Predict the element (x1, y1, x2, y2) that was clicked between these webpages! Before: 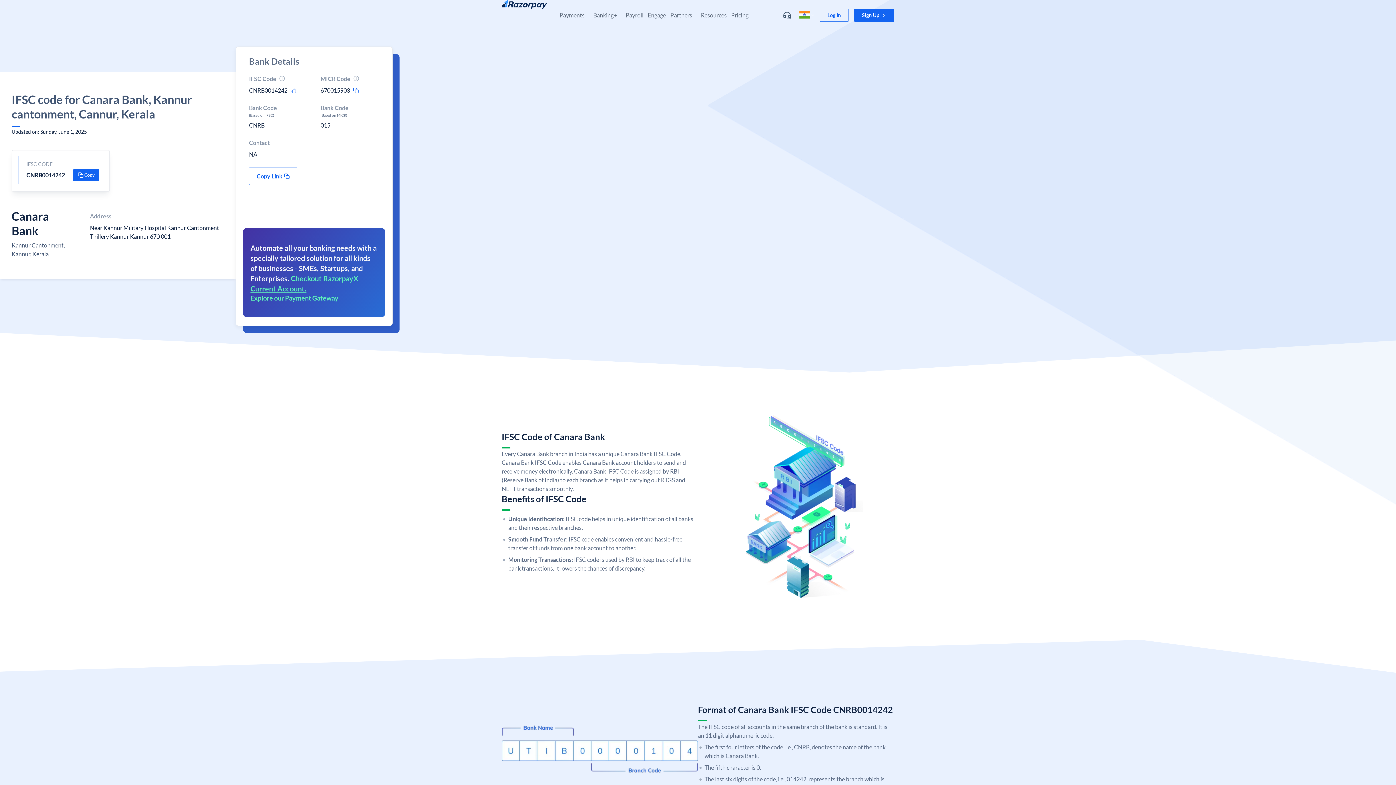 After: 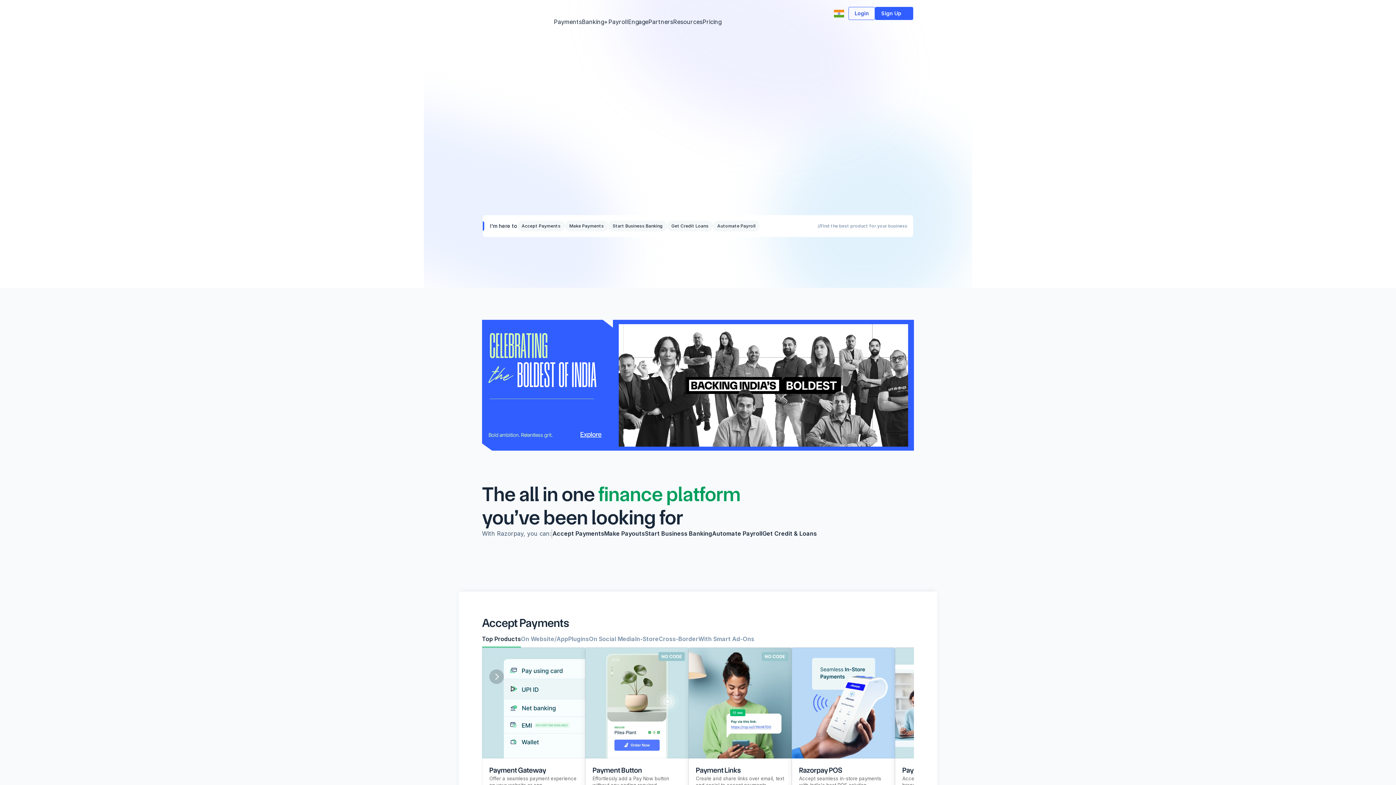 Action: bbox: (501, -1, 555, 30)